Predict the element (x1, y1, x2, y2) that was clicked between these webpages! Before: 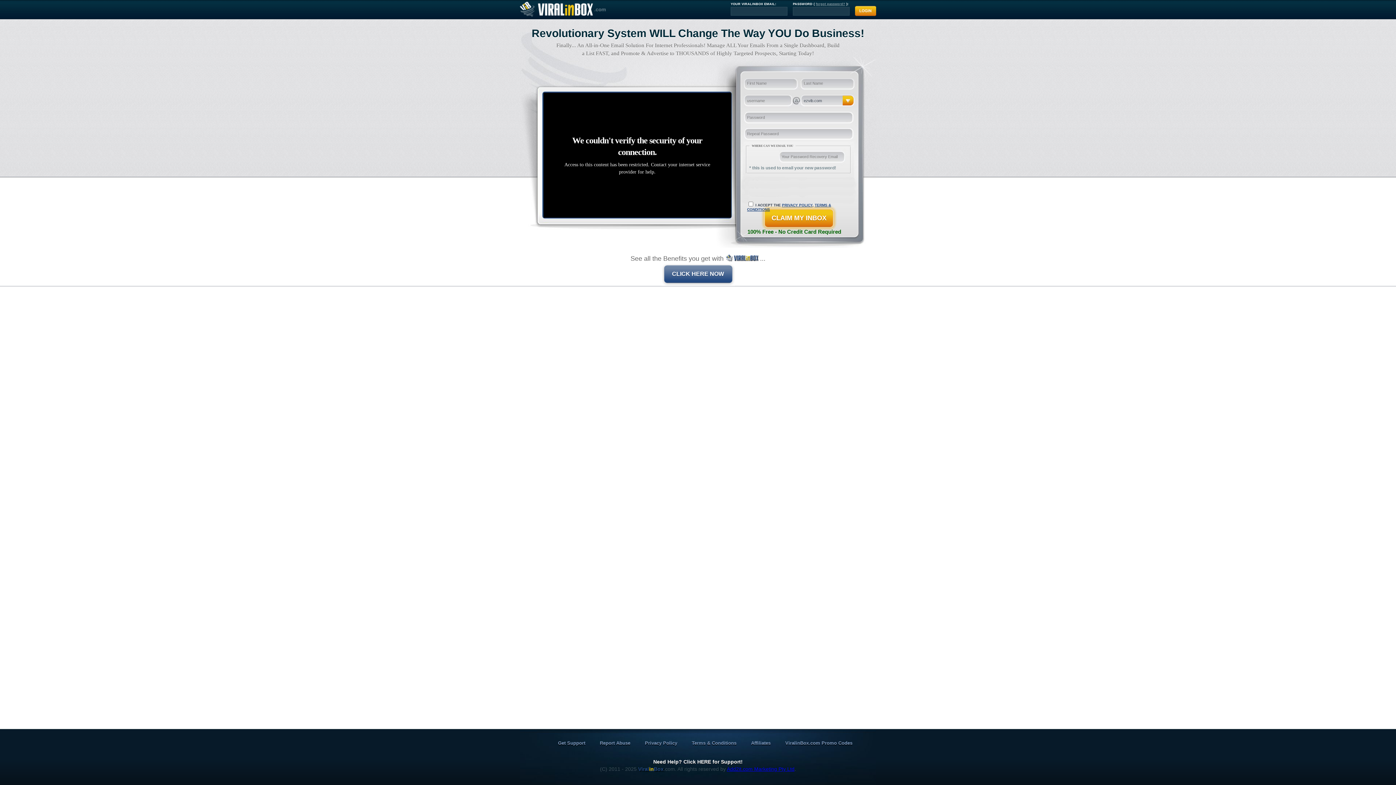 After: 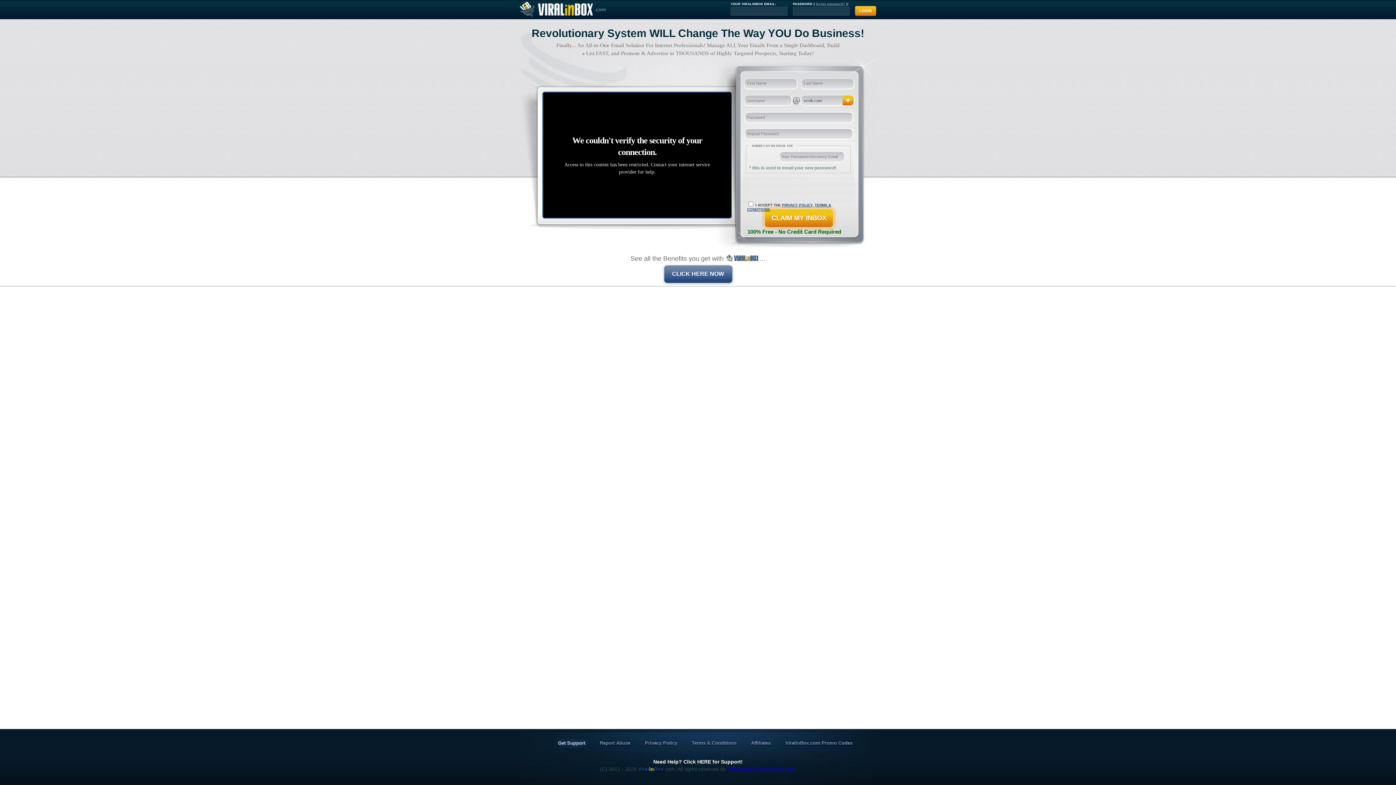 Action: label: Get Support bbox: (558, 740, 585, 746)